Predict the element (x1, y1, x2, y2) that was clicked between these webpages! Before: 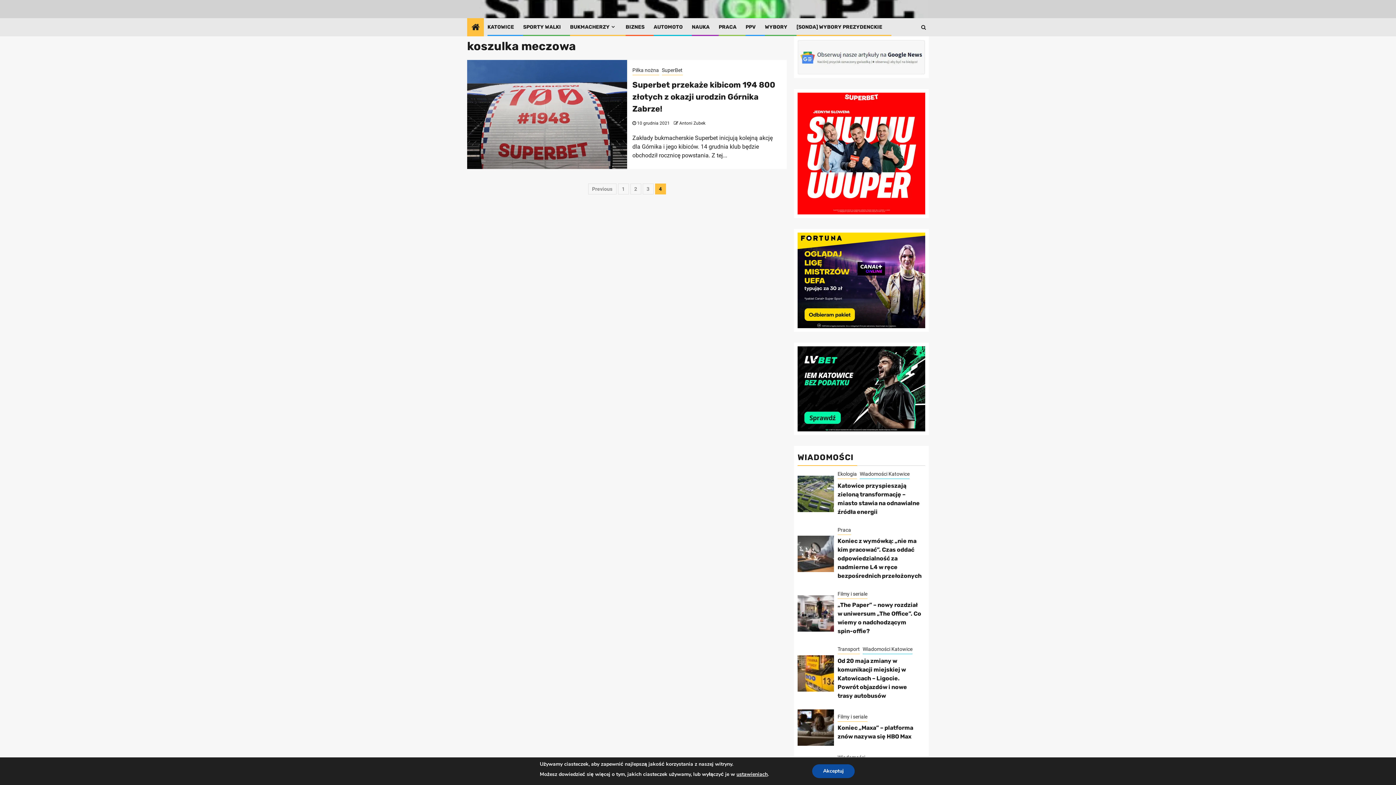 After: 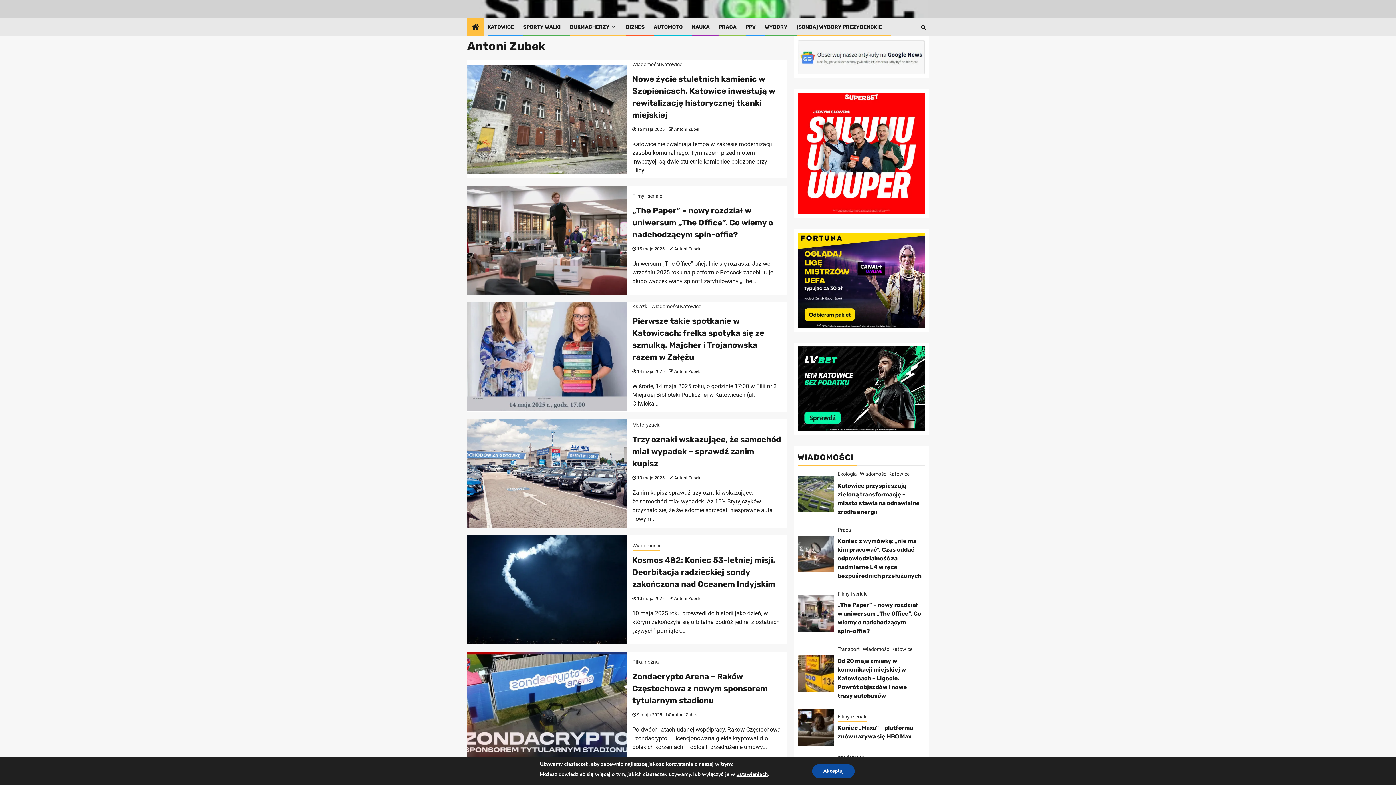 Action: label: Antoni Zubek bbox: (679, 120, 705, 125)